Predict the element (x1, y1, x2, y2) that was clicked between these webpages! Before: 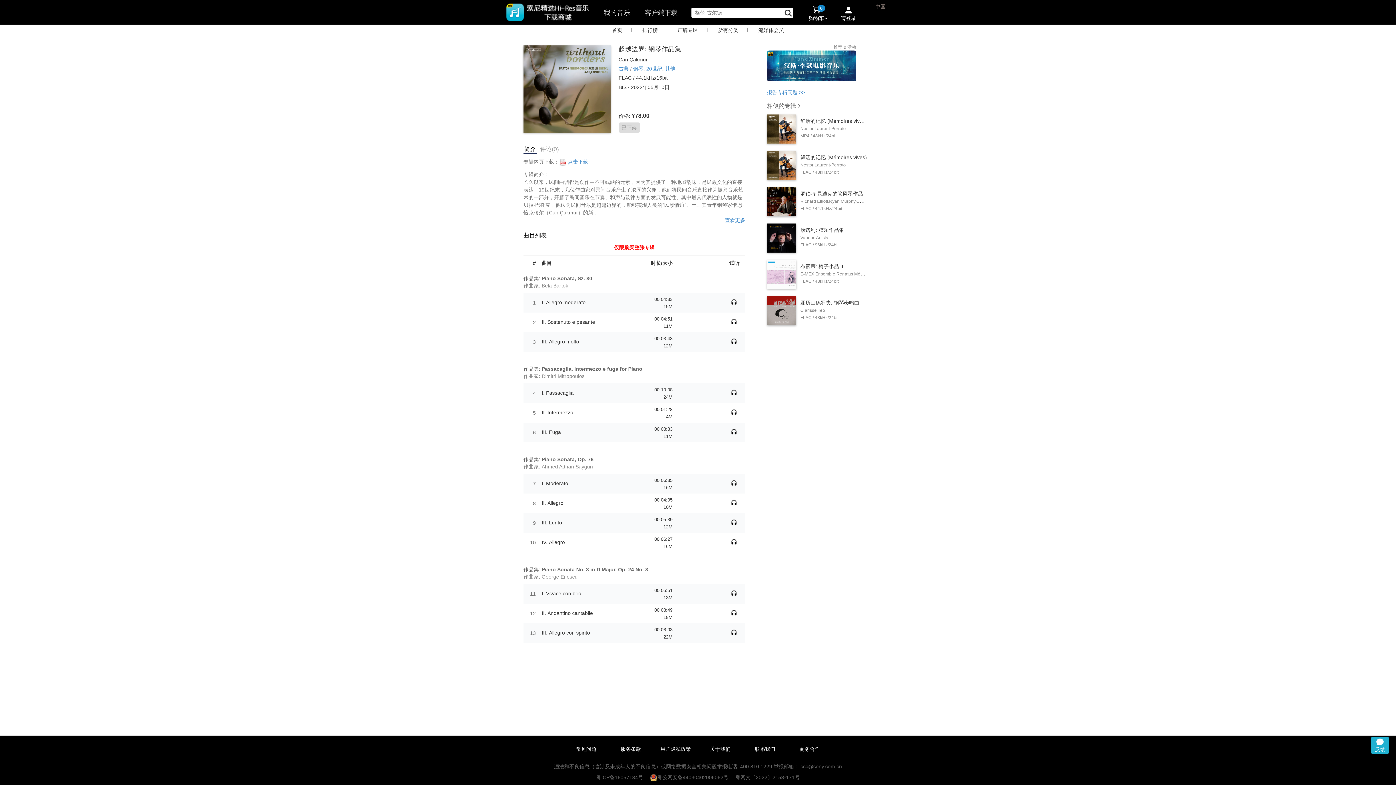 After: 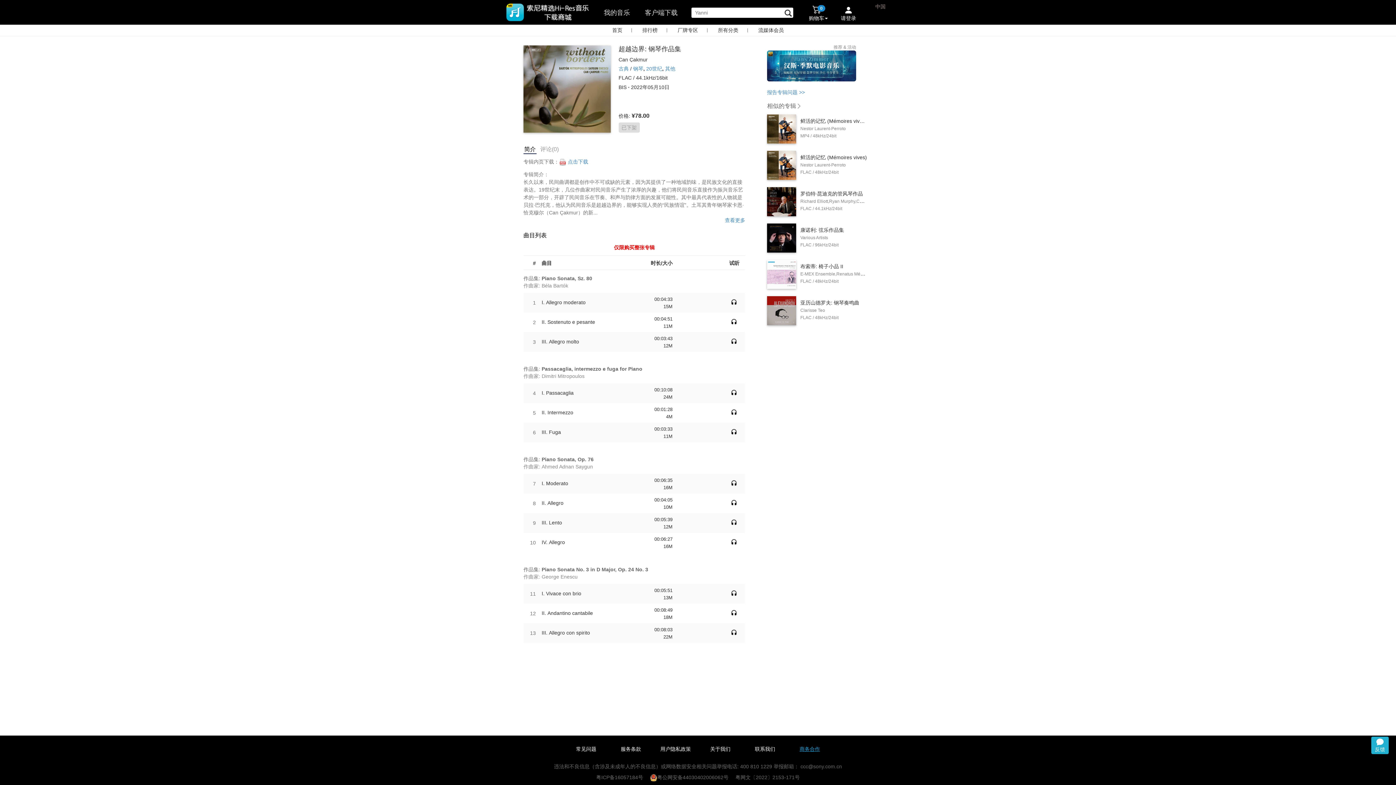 Action: bbox: (799, 746, 820, 752) label: 商务合作